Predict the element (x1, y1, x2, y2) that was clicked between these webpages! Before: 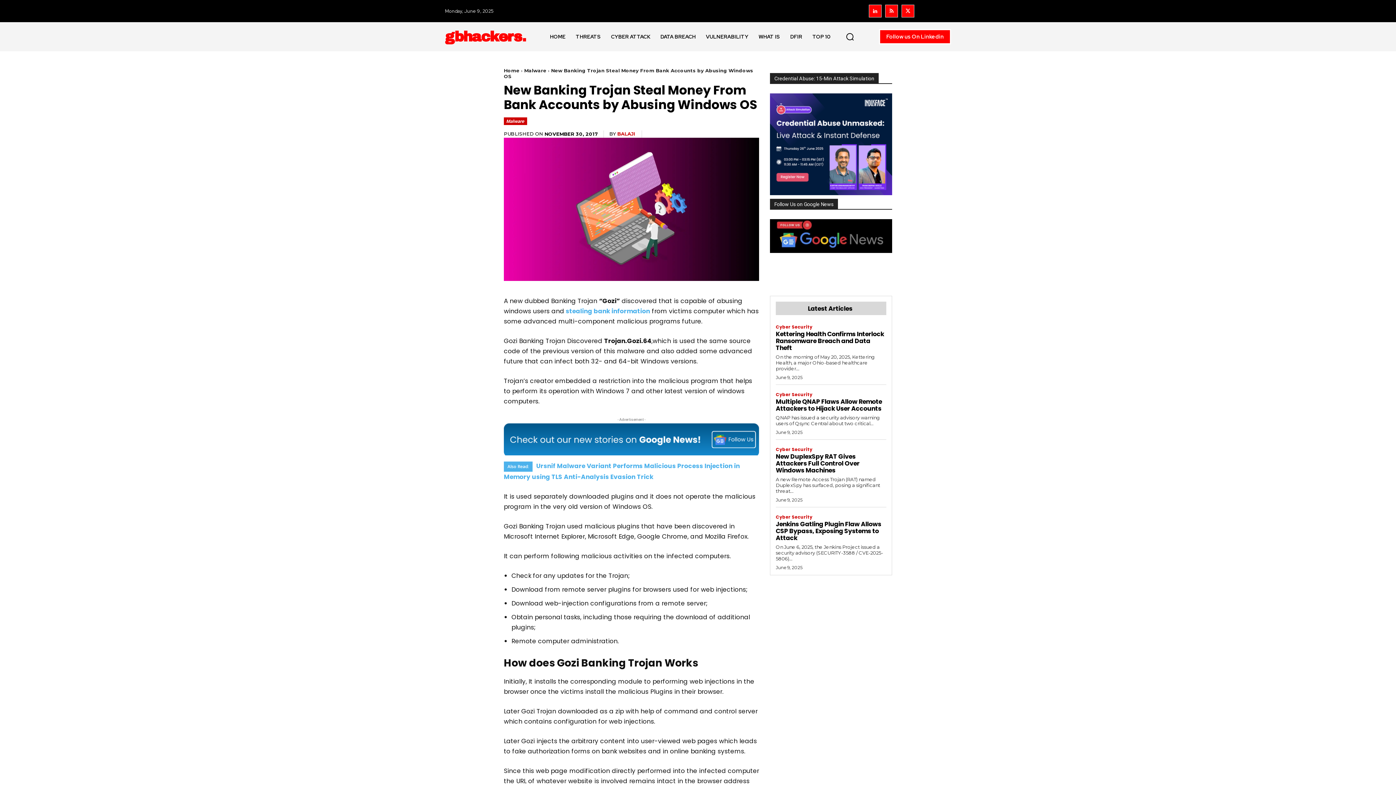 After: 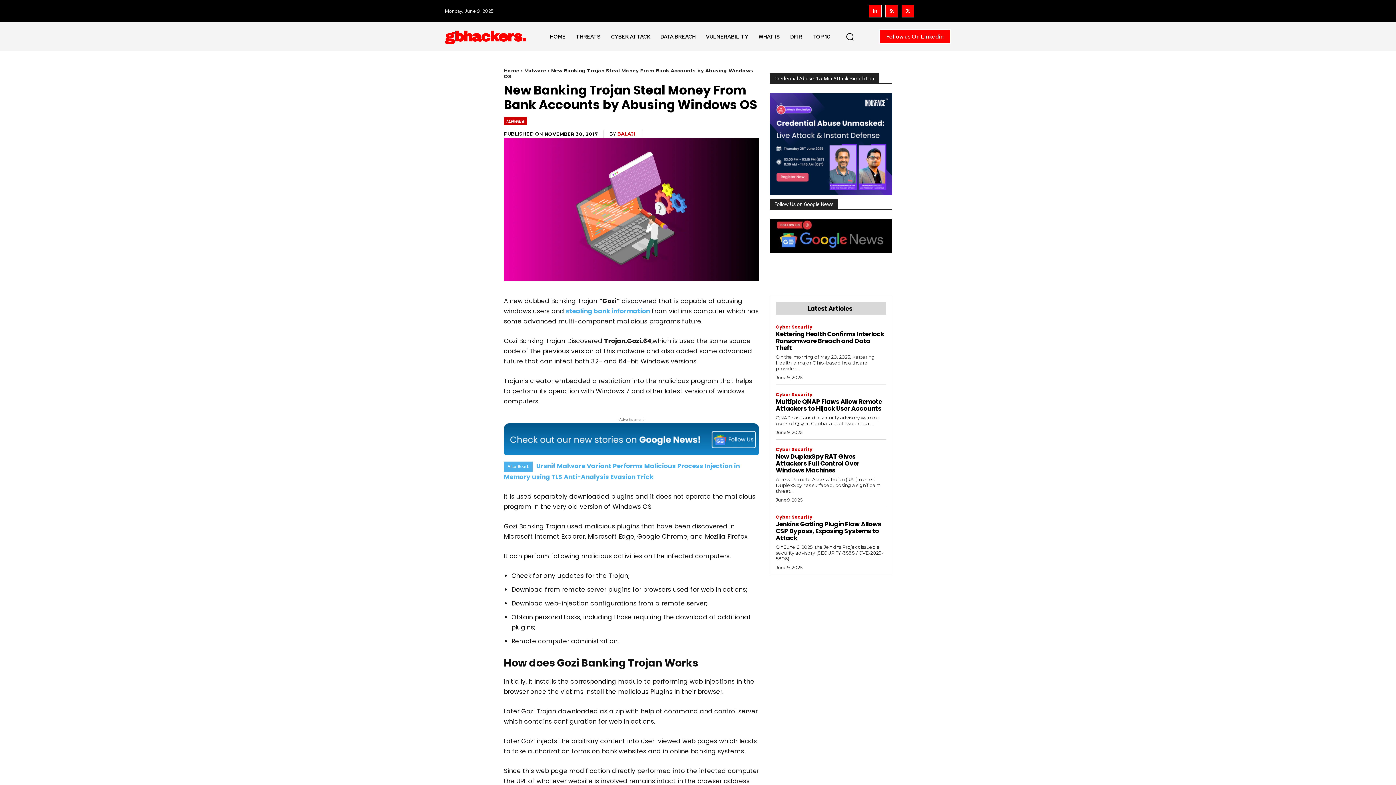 Action: bbox: (504, 423, 759, 455)